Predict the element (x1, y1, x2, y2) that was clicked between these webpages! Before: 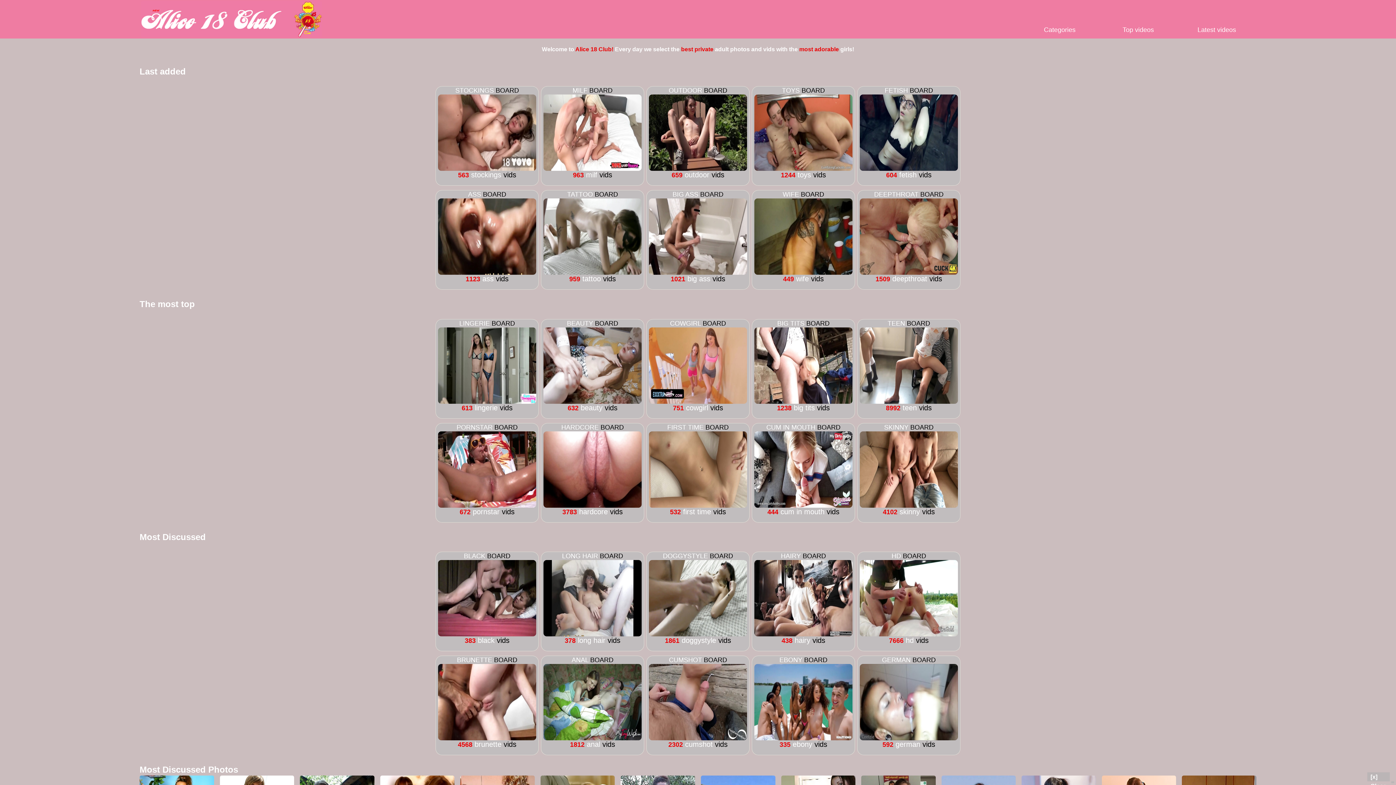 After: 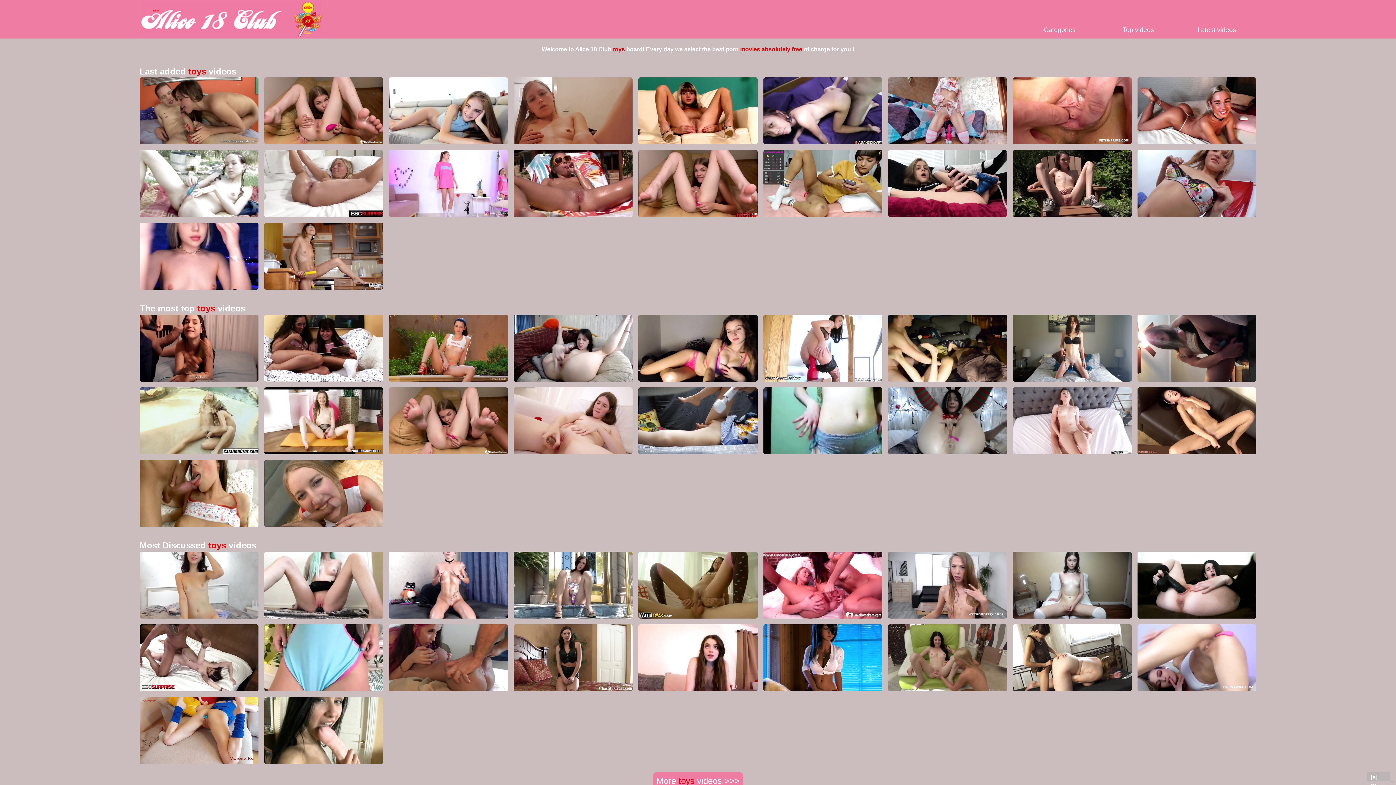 Action: bbox: (754, 164, 852, 172)